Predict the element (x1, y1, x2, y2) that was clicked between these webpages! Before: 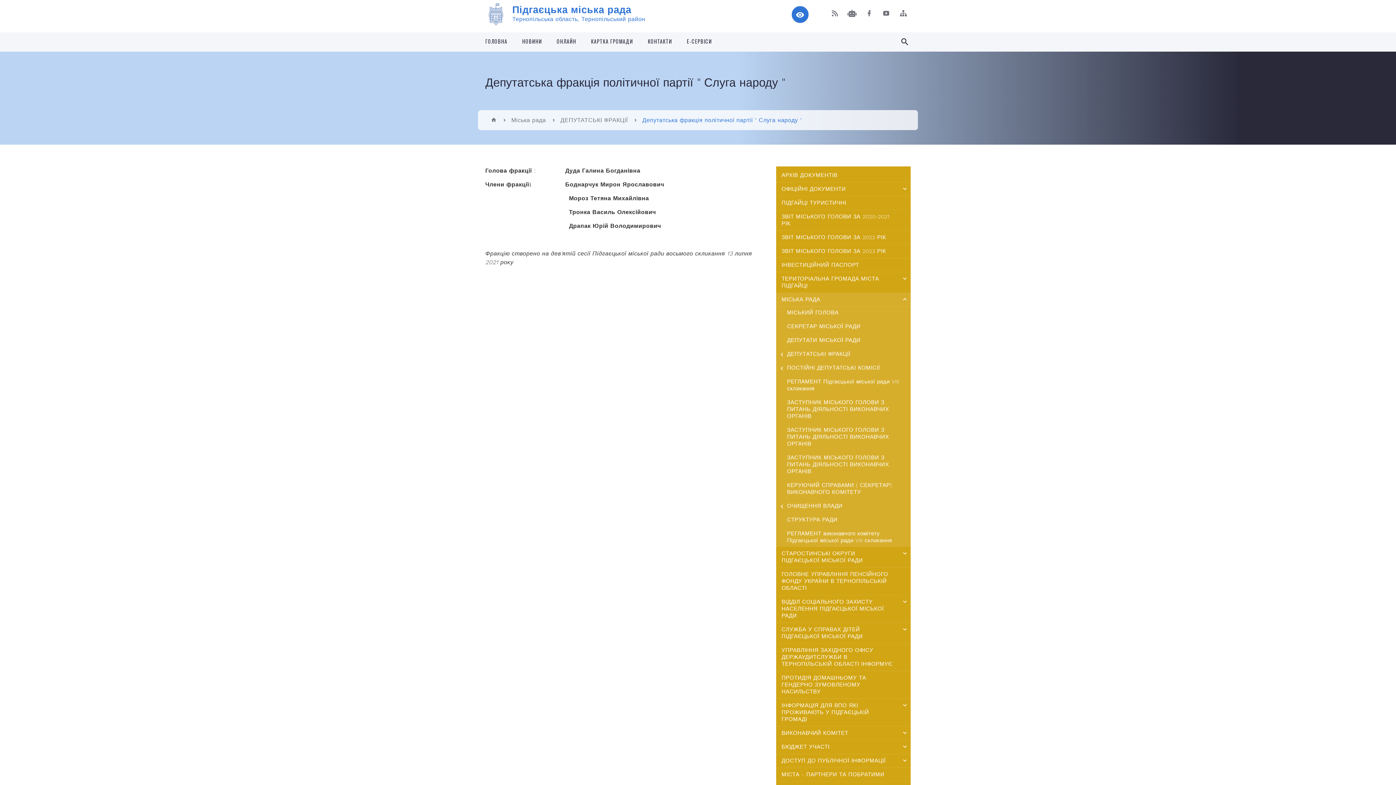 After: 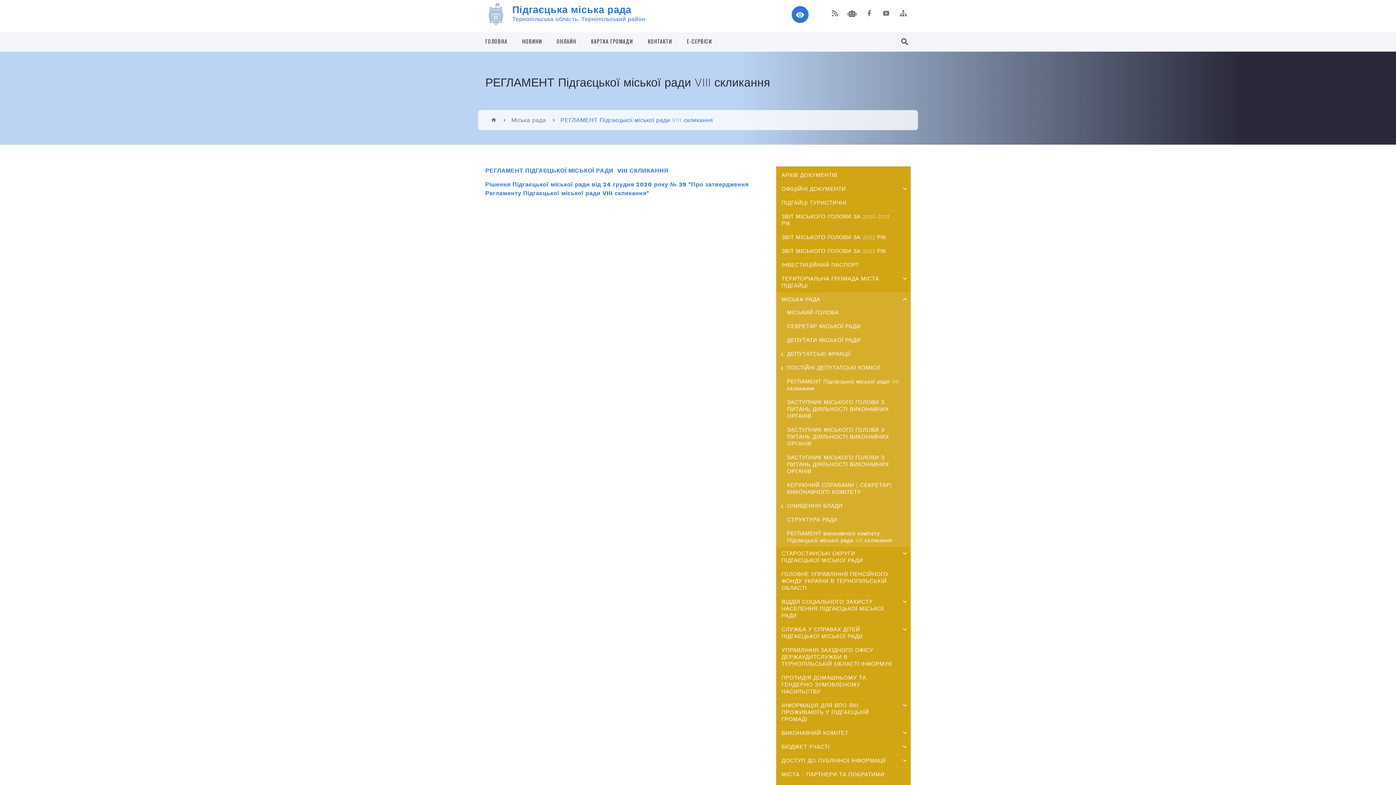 Action: label: РЕГЛАМЕНТ Підгаєцької міської ради VIII скликання bbox: (776, 375, 910, 395)